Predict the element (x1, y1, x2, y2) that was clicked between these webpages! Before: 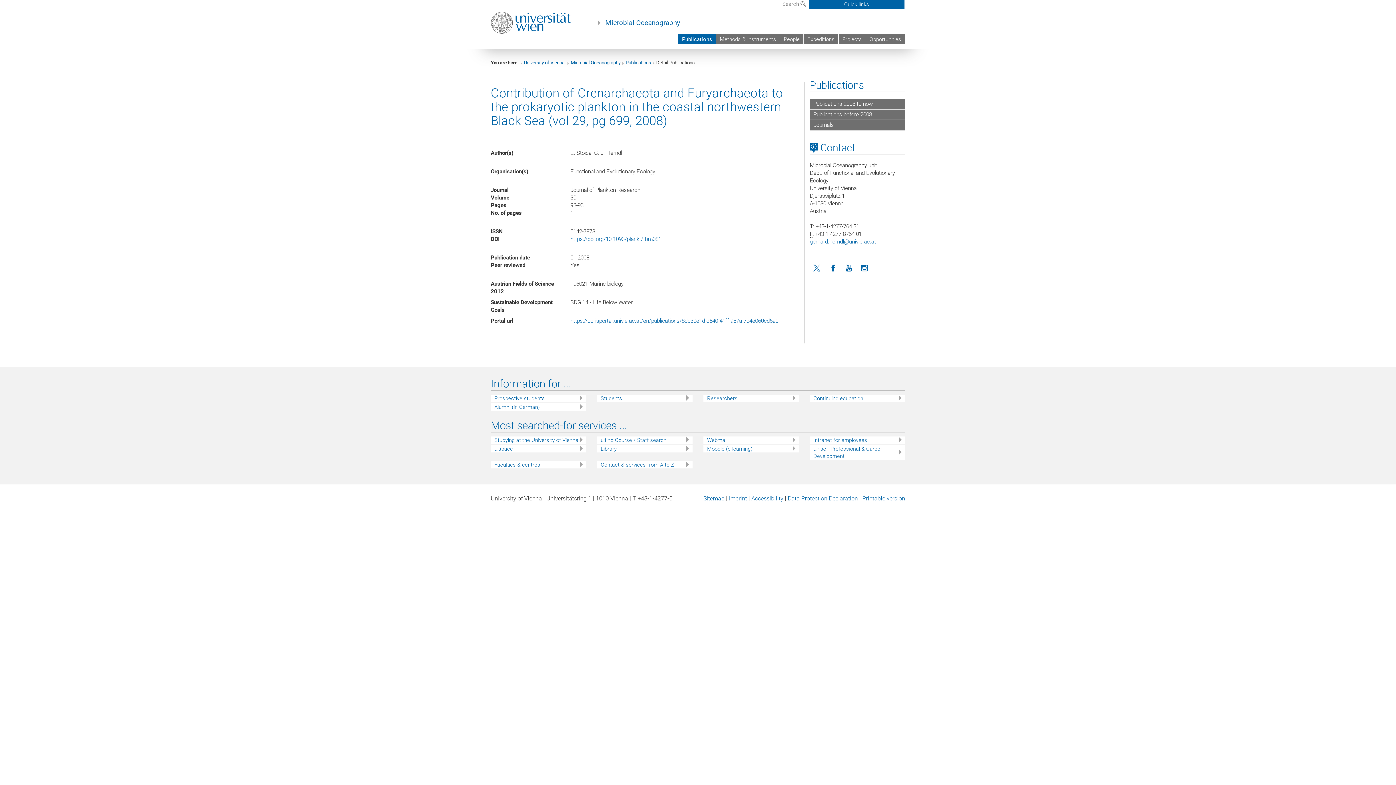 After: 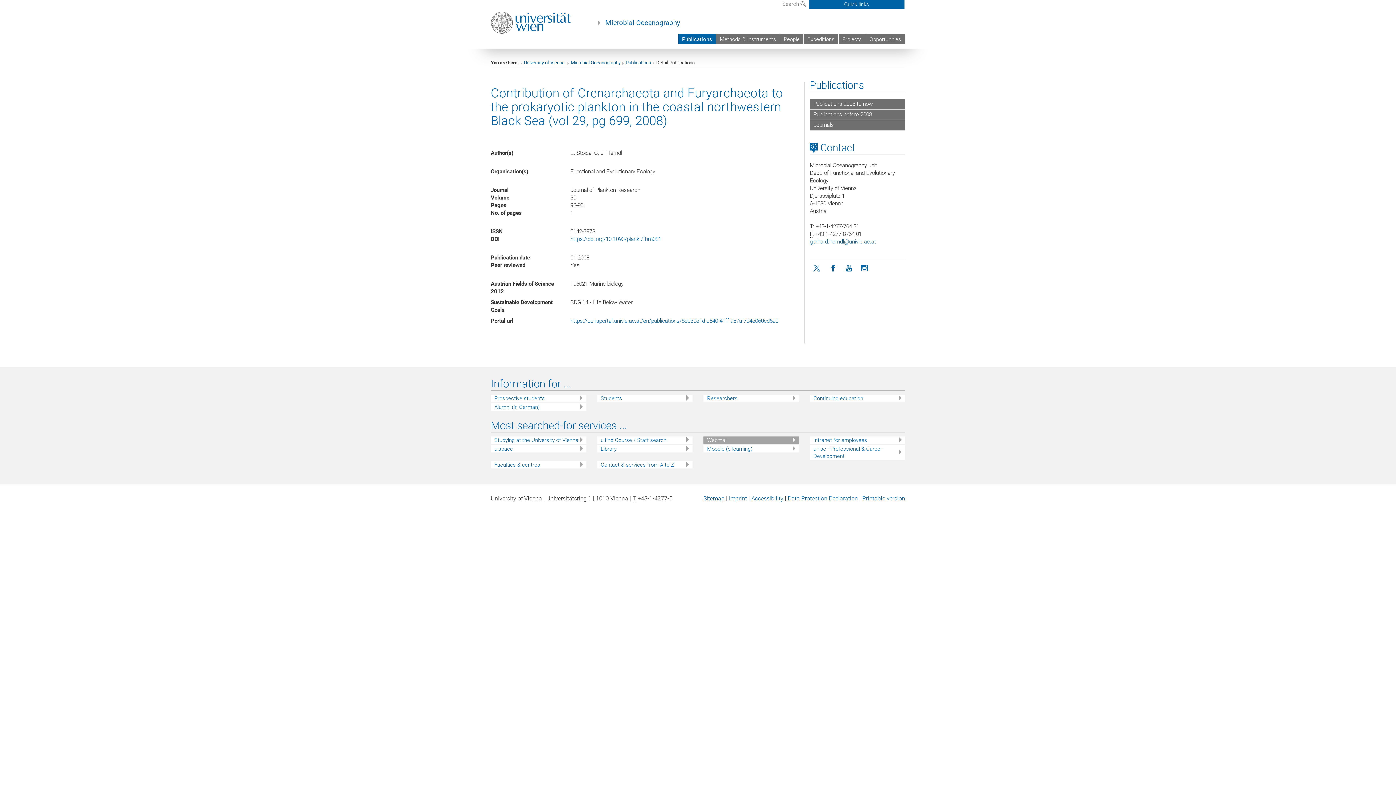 Action: bbox: (707, 436, 799, 443) label: Webmail